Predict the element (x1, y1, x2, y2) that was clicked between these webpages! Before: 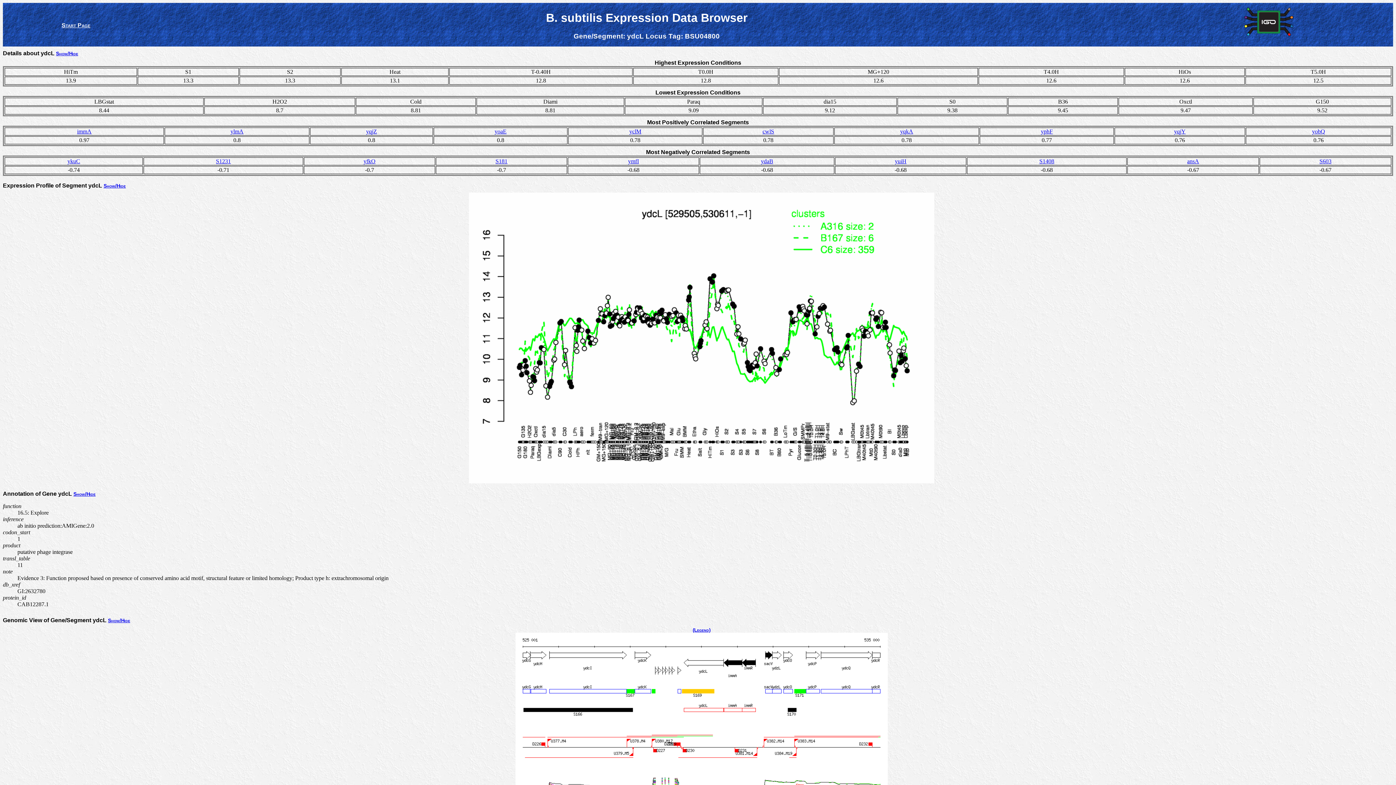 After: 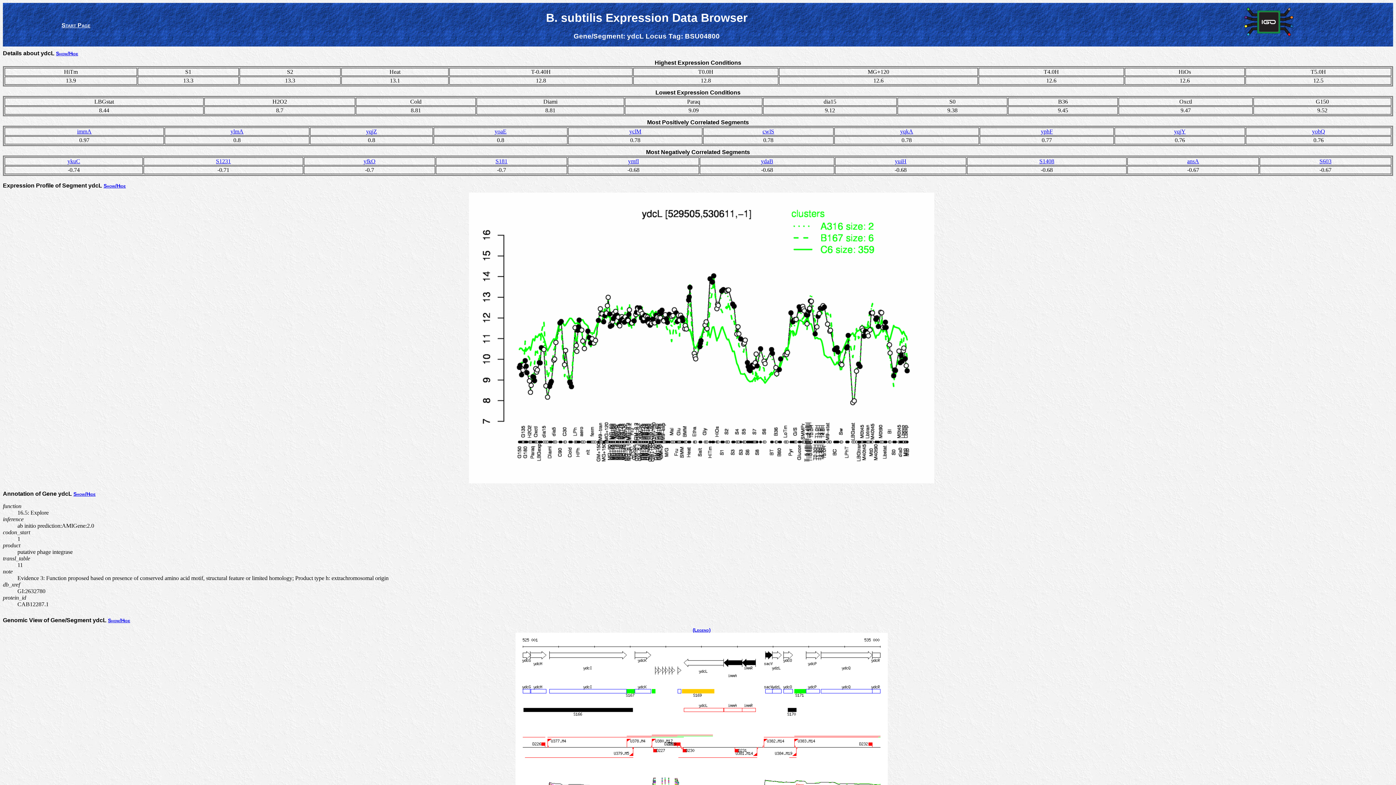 Action: bbox: (1244, 25, 1293, 38)